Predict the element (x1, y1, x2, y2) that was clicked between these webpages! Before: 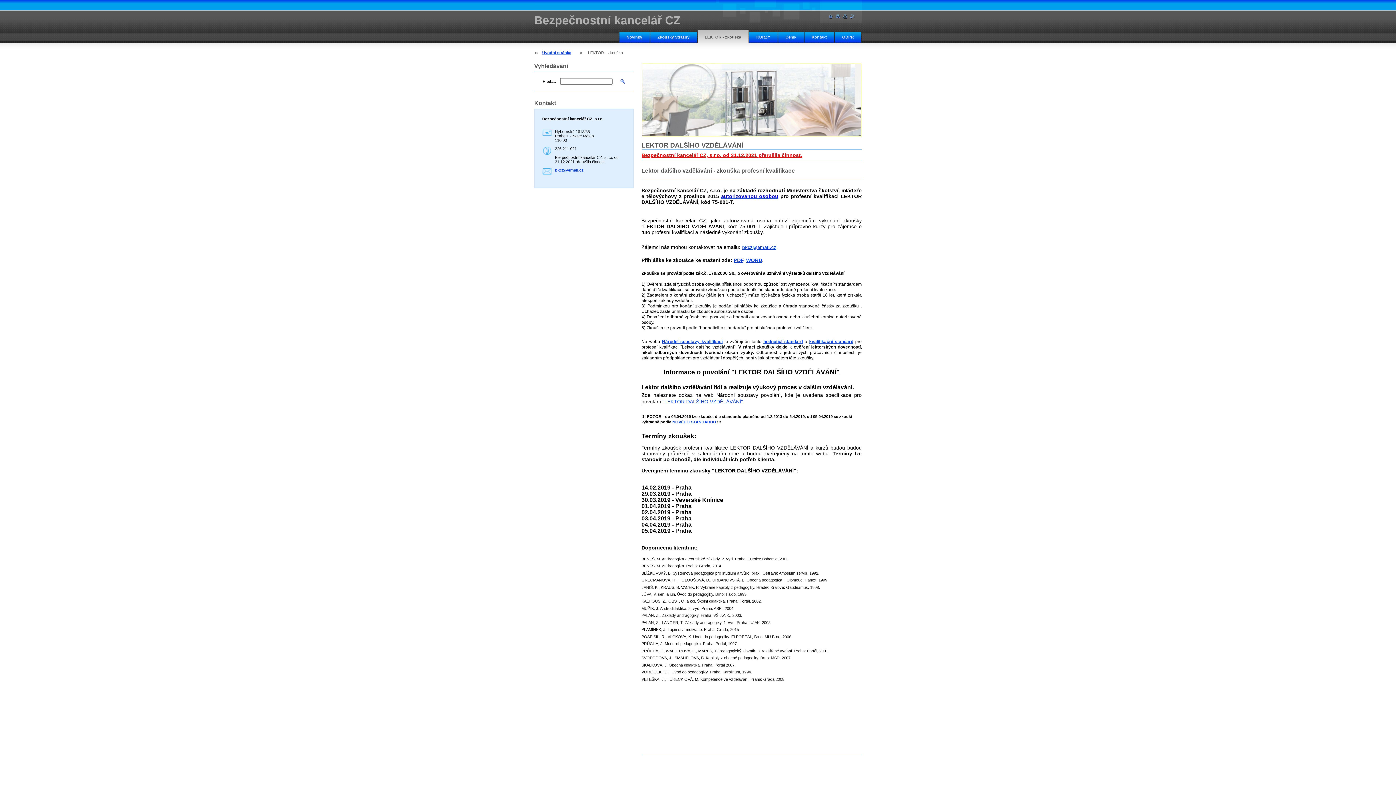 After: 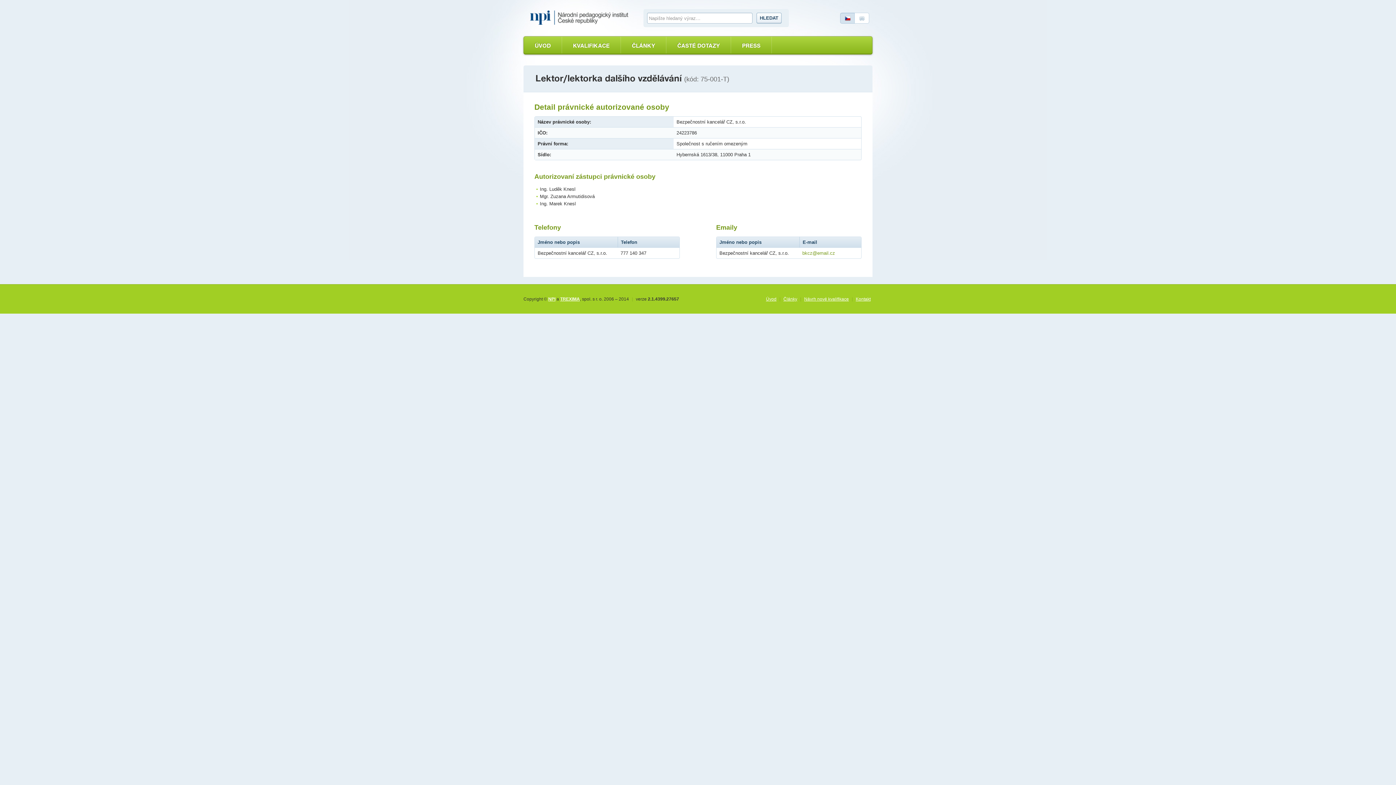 Action: bbox: (721, 193, 778, 199) label: autorizovanou osobou